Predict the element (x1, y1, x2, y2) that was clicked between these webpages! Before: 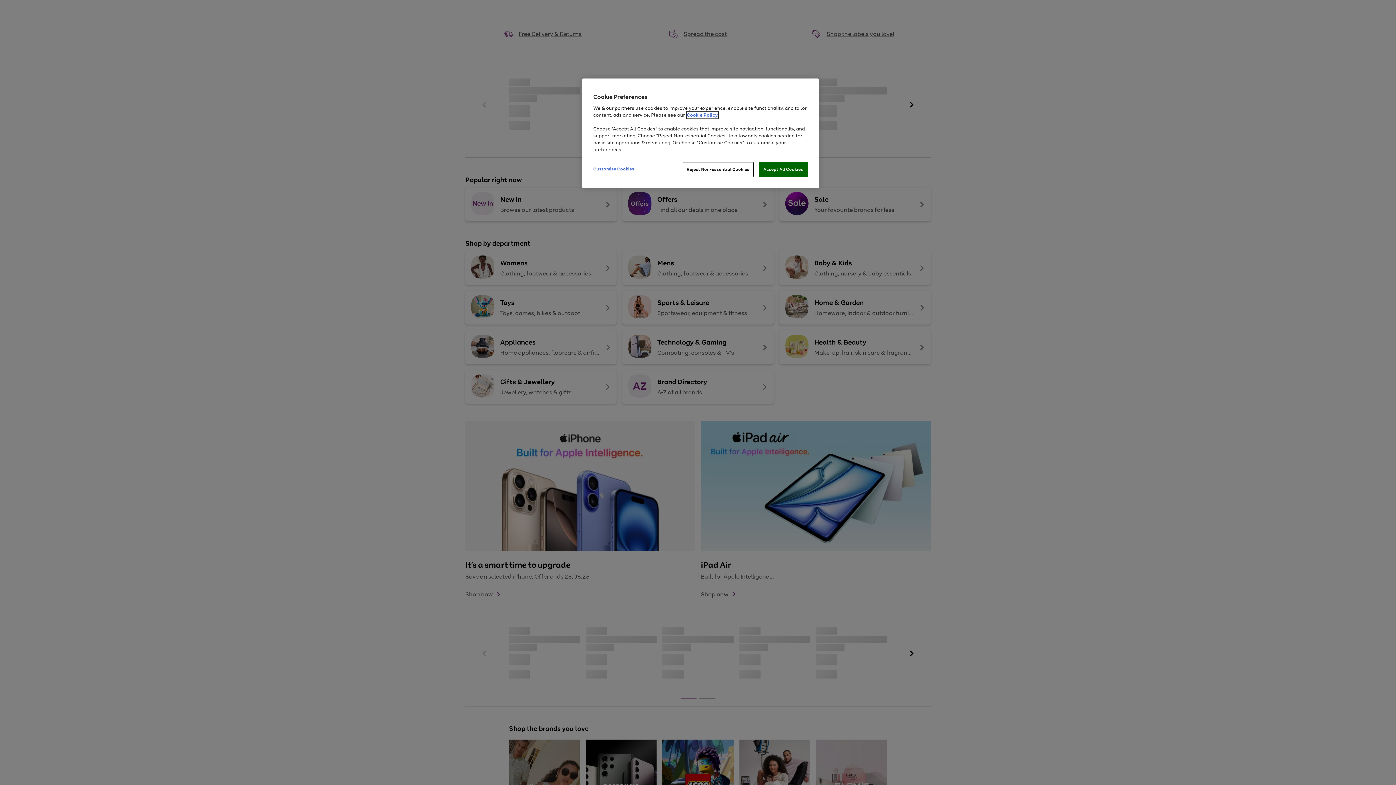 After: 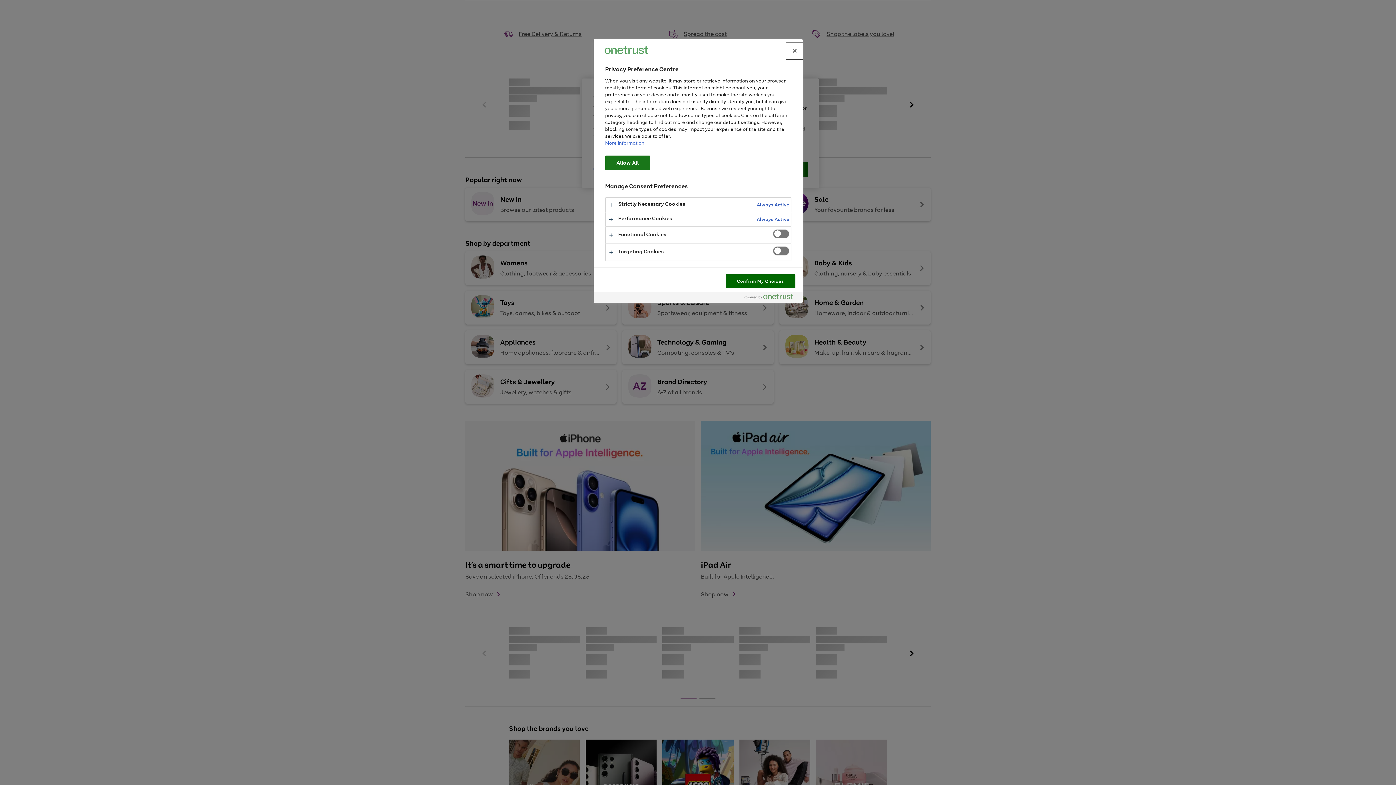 Action: bbox: (593, 162, 642, 176) label: Customise Cookies